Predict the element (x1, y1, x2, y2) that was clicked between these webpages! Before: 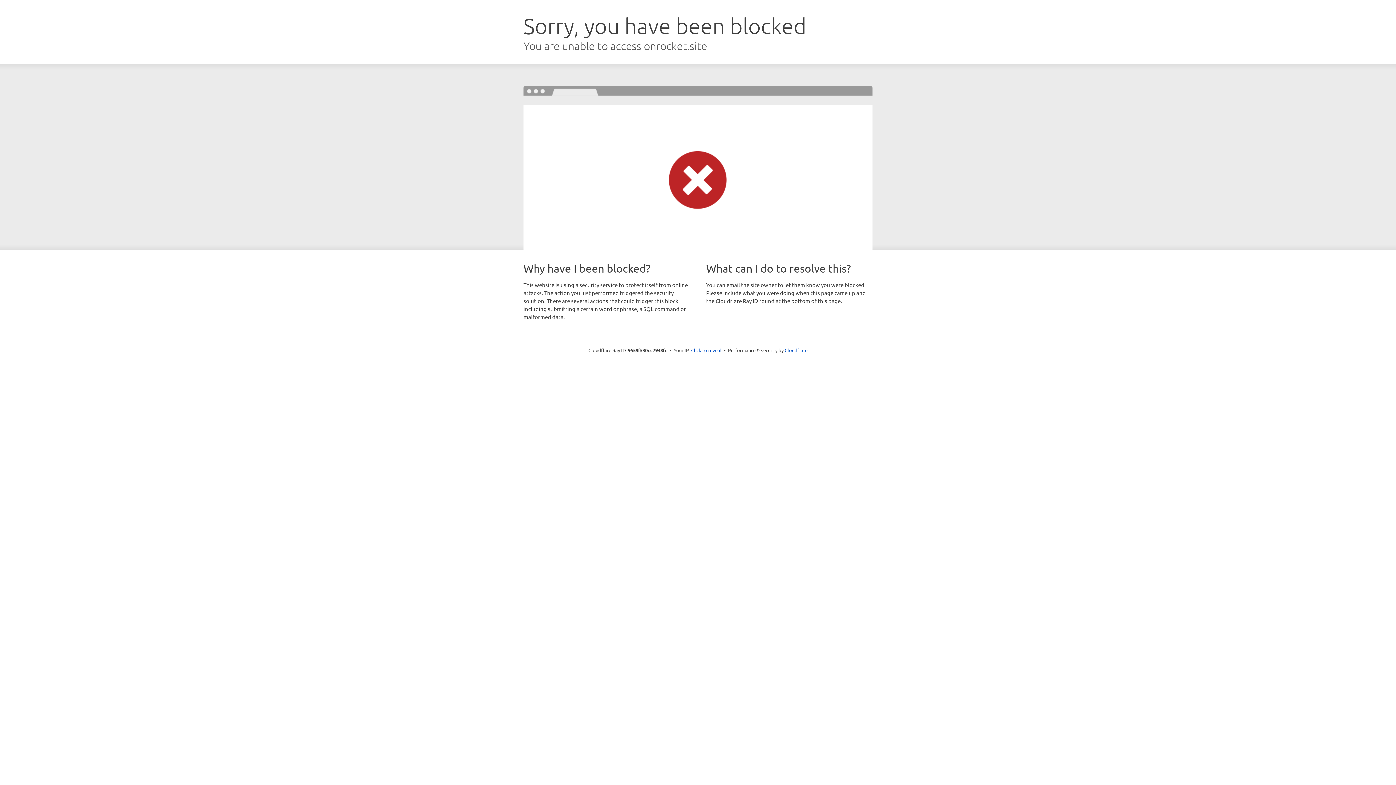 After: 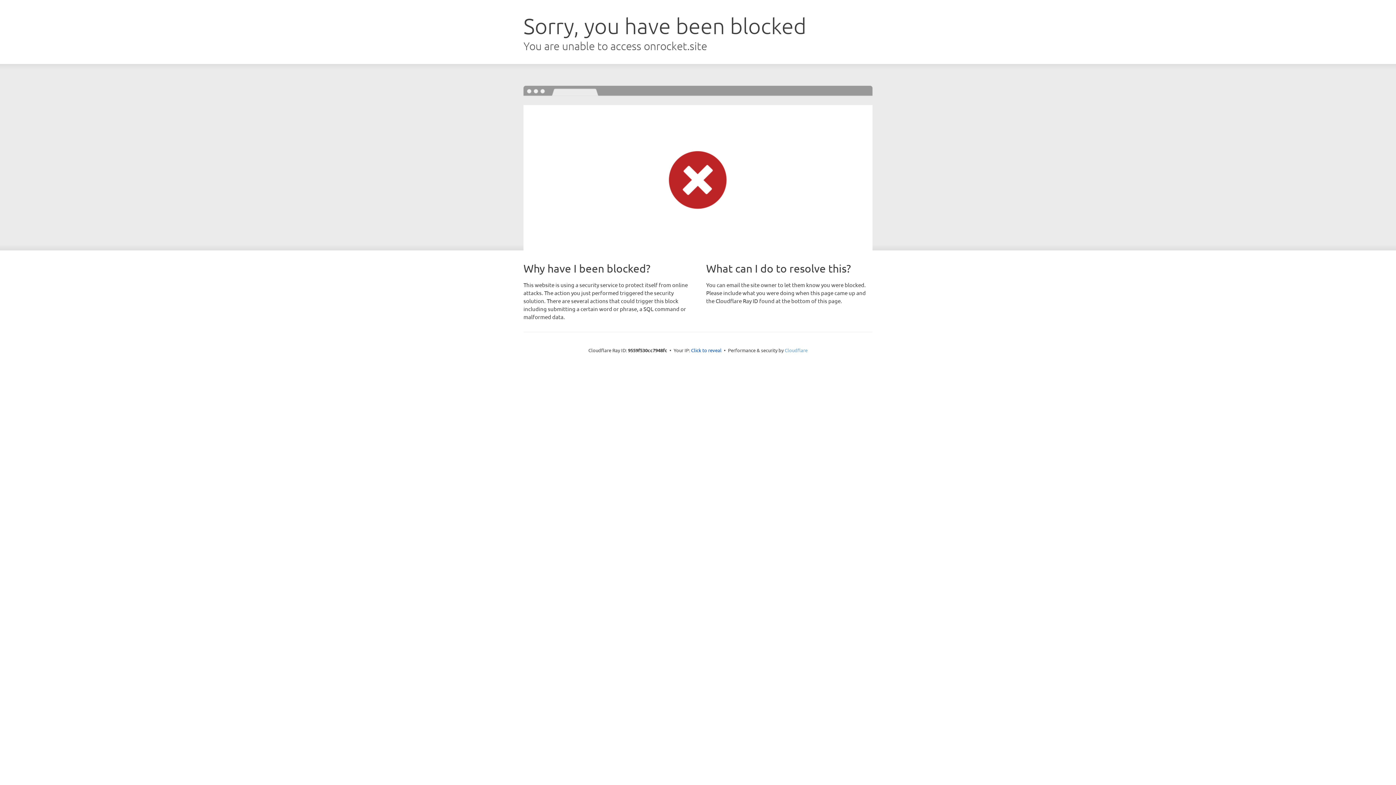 Action: bbox: (784, 347, 807, 353) label: Cloudflare